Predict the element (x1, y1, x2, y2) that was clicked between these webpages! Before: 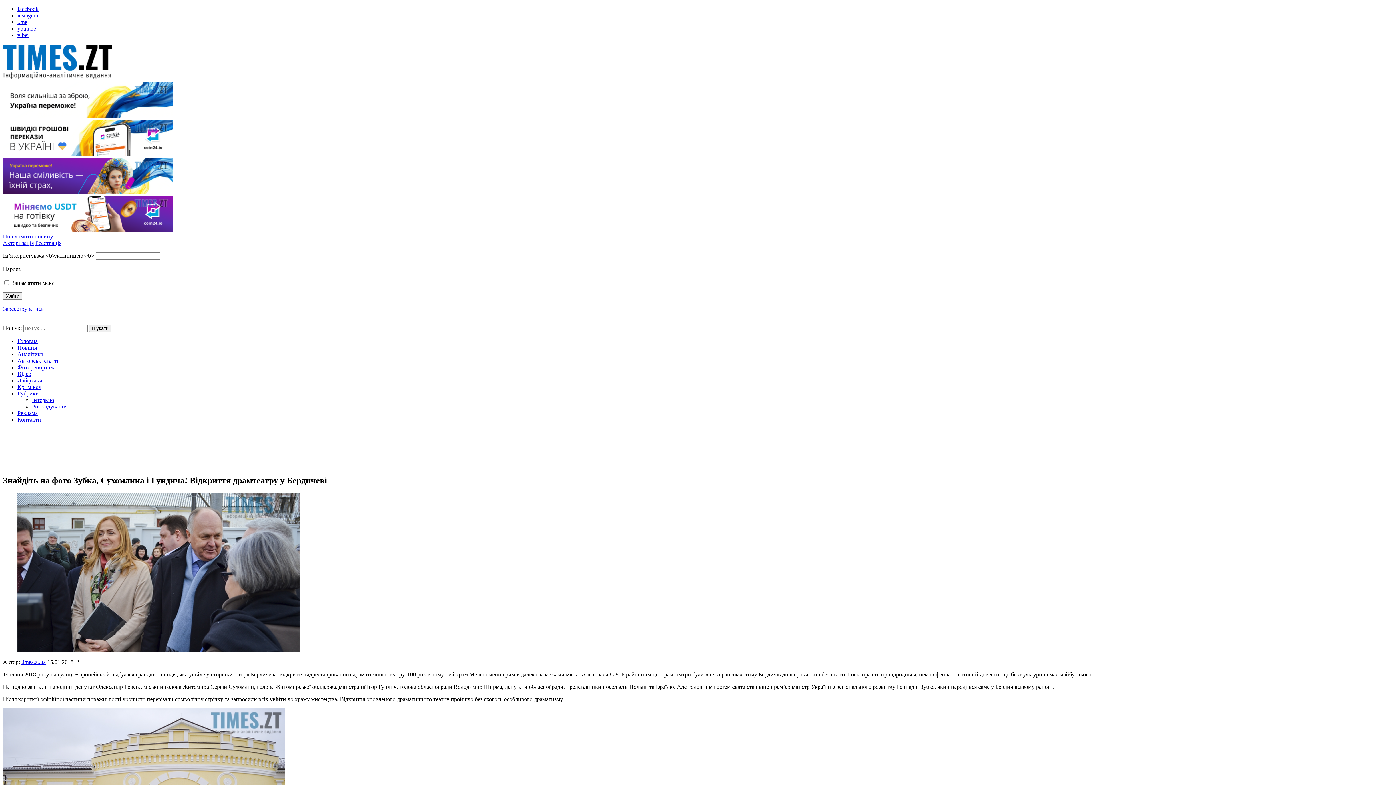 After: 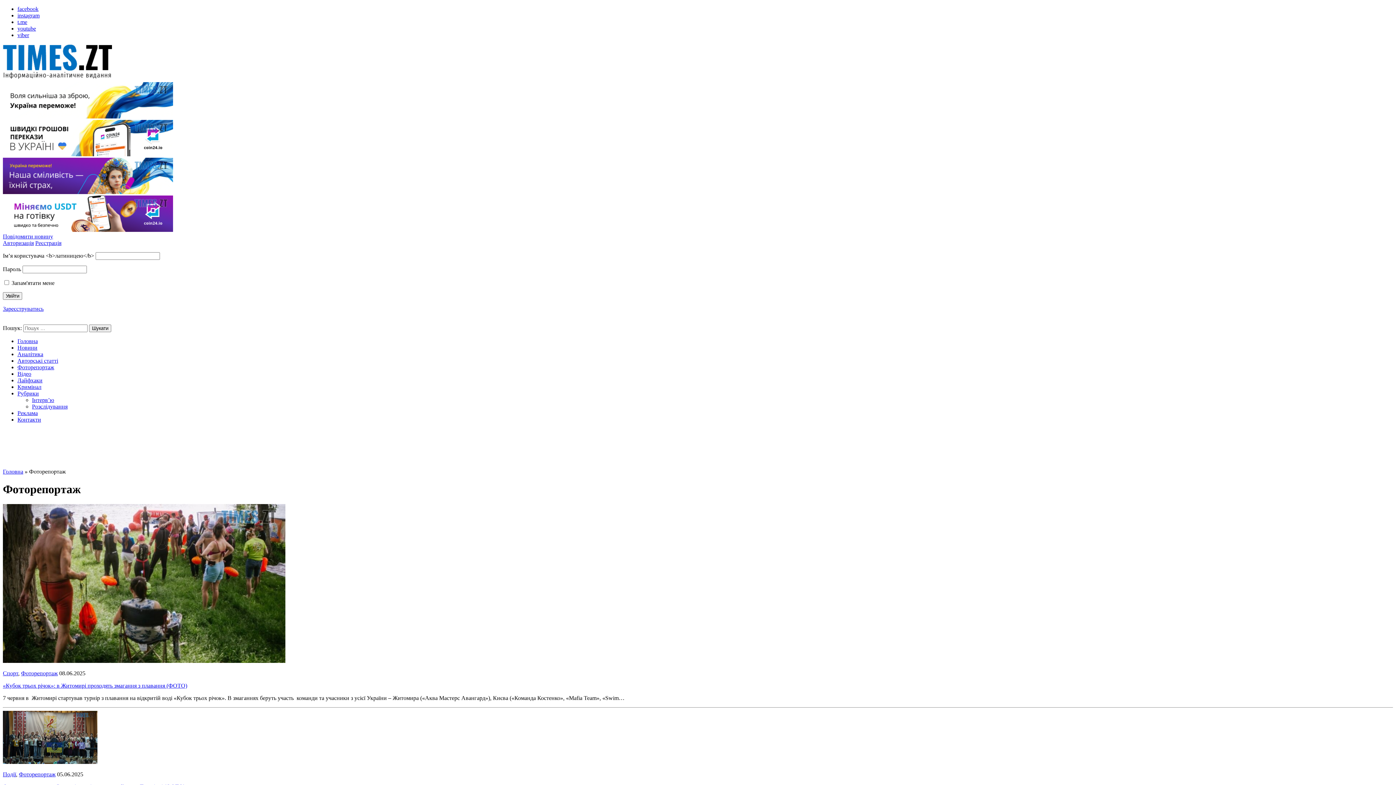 Action: bbox: (17, 364, 54, 370) label: Фоторепортаж